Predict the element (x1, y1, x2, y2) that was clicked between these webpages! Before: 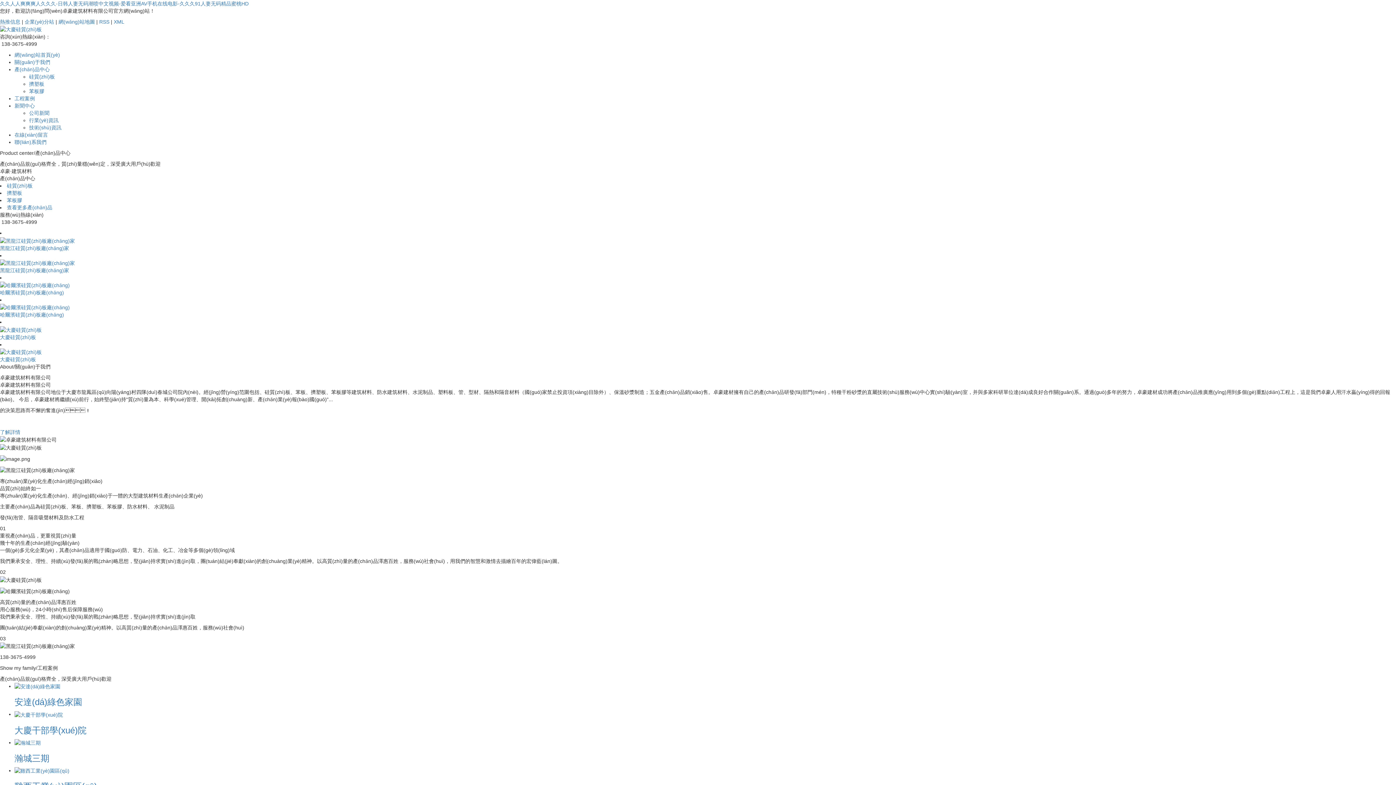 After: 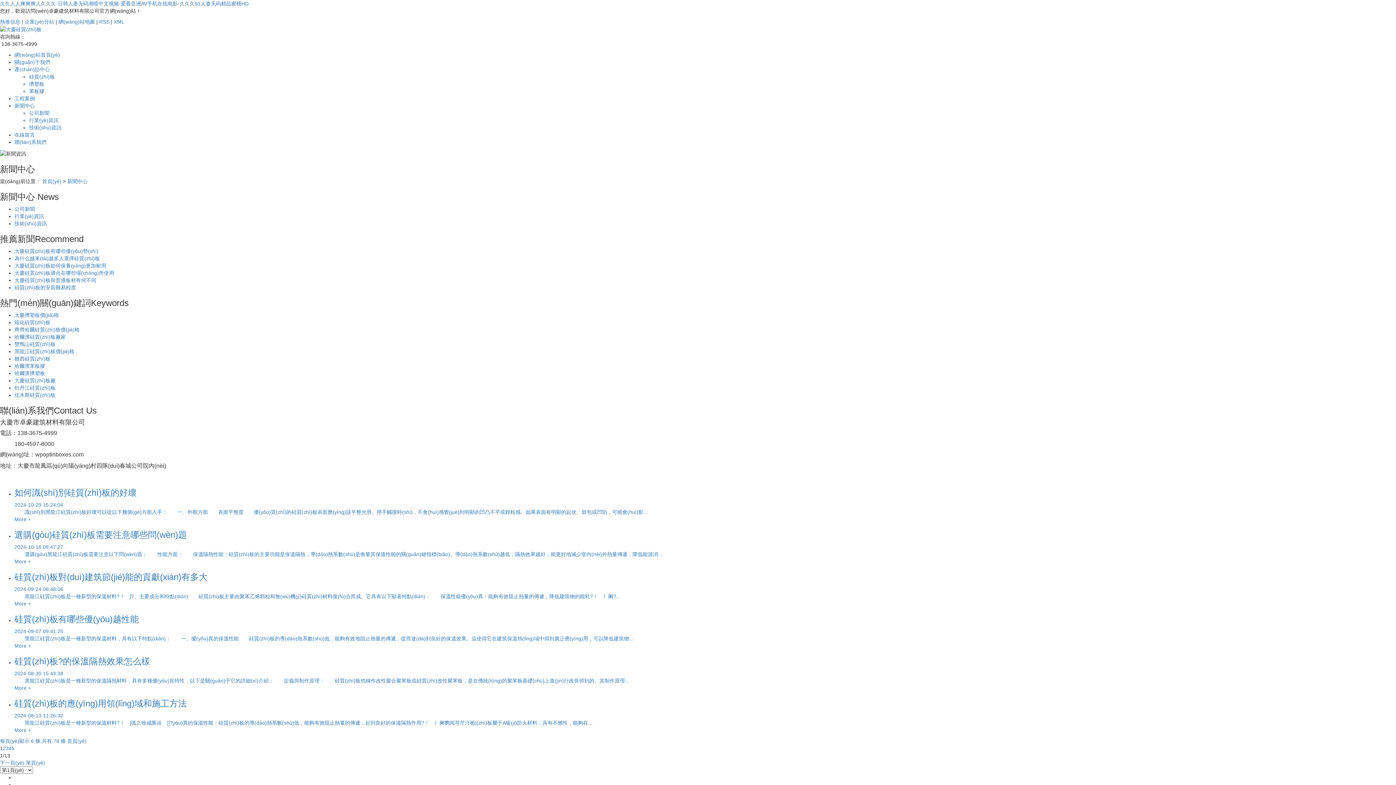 Action: bbox: (14, 103, 34, 108) label: 新聞中心